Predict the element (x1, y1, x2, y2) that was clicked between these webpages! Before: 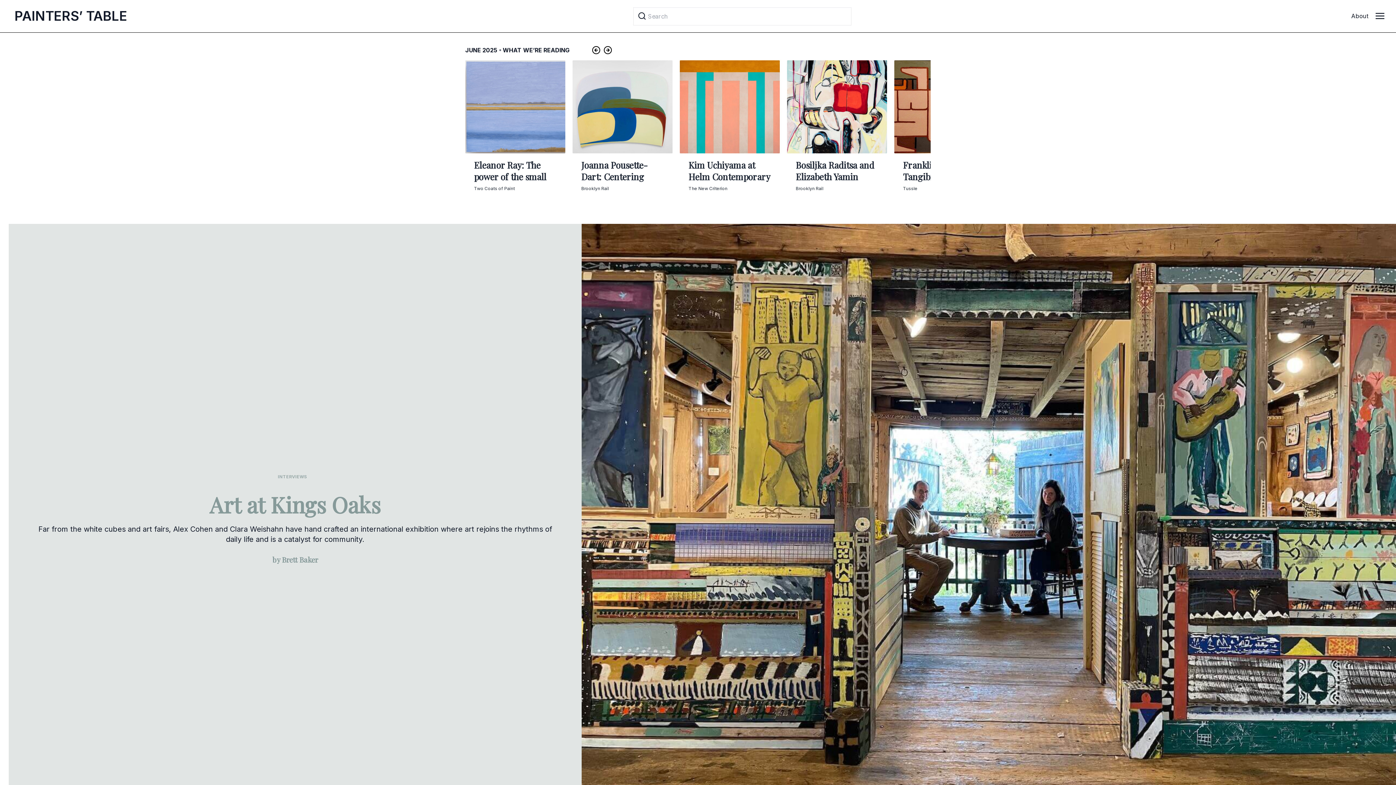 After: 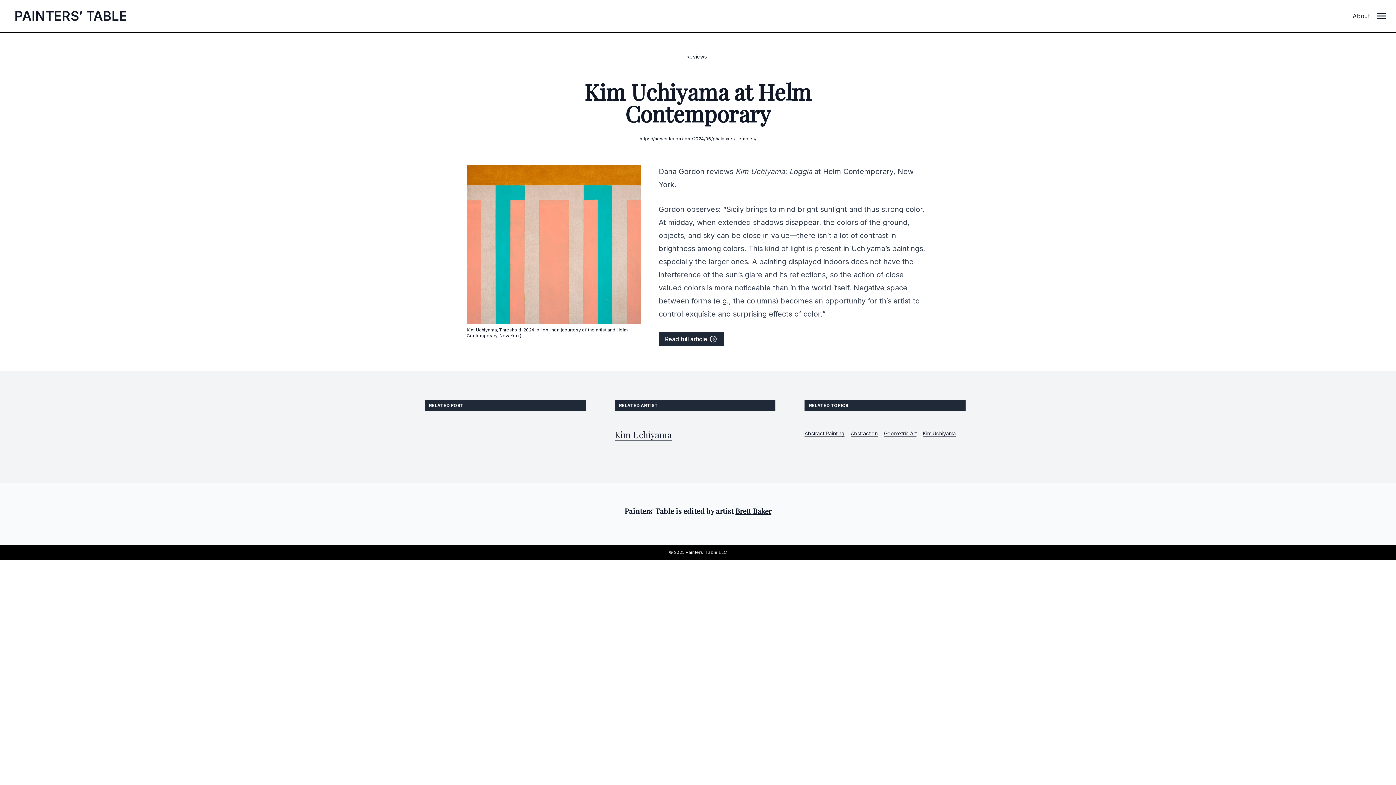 Action: bbox: (688, 159, 770, 182) label: Kim Uchiyama at Helm Contemporary